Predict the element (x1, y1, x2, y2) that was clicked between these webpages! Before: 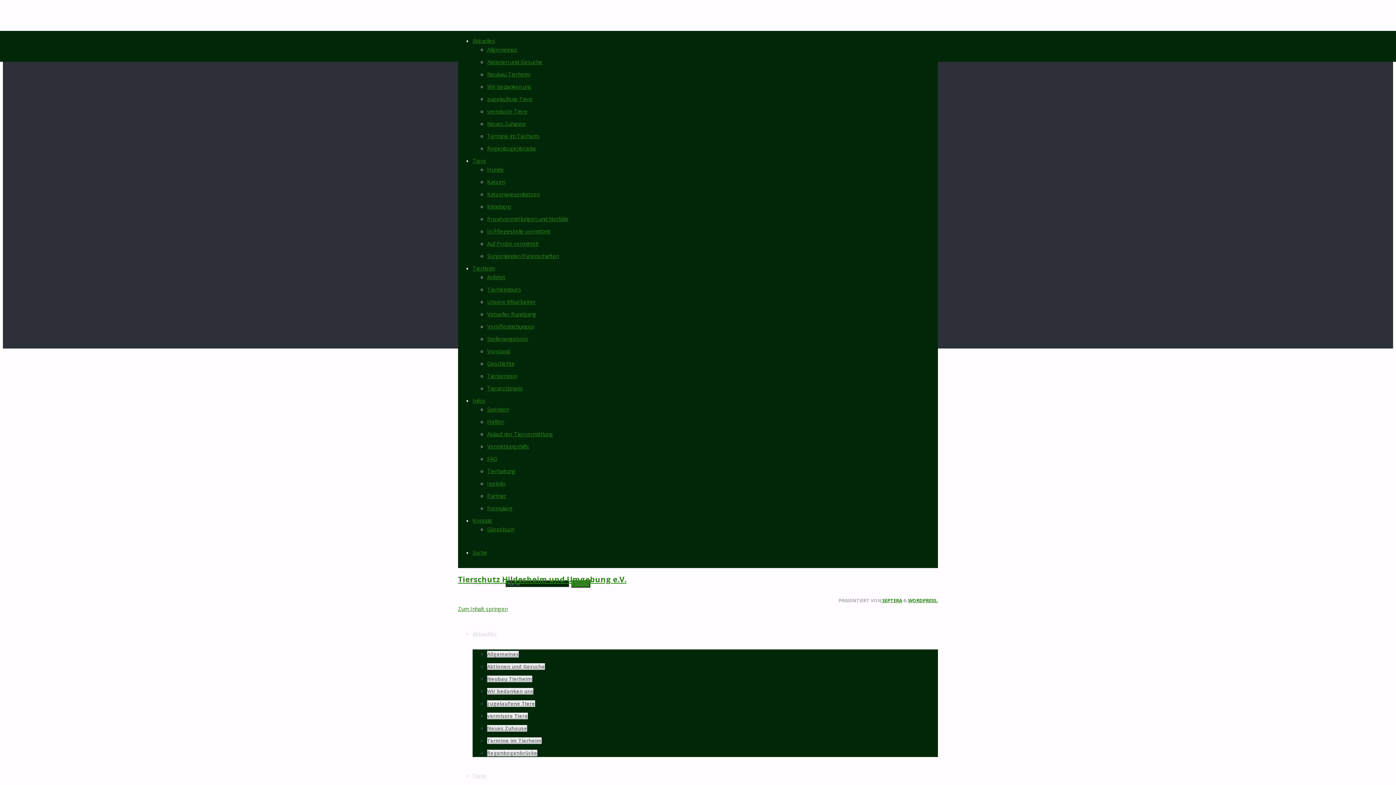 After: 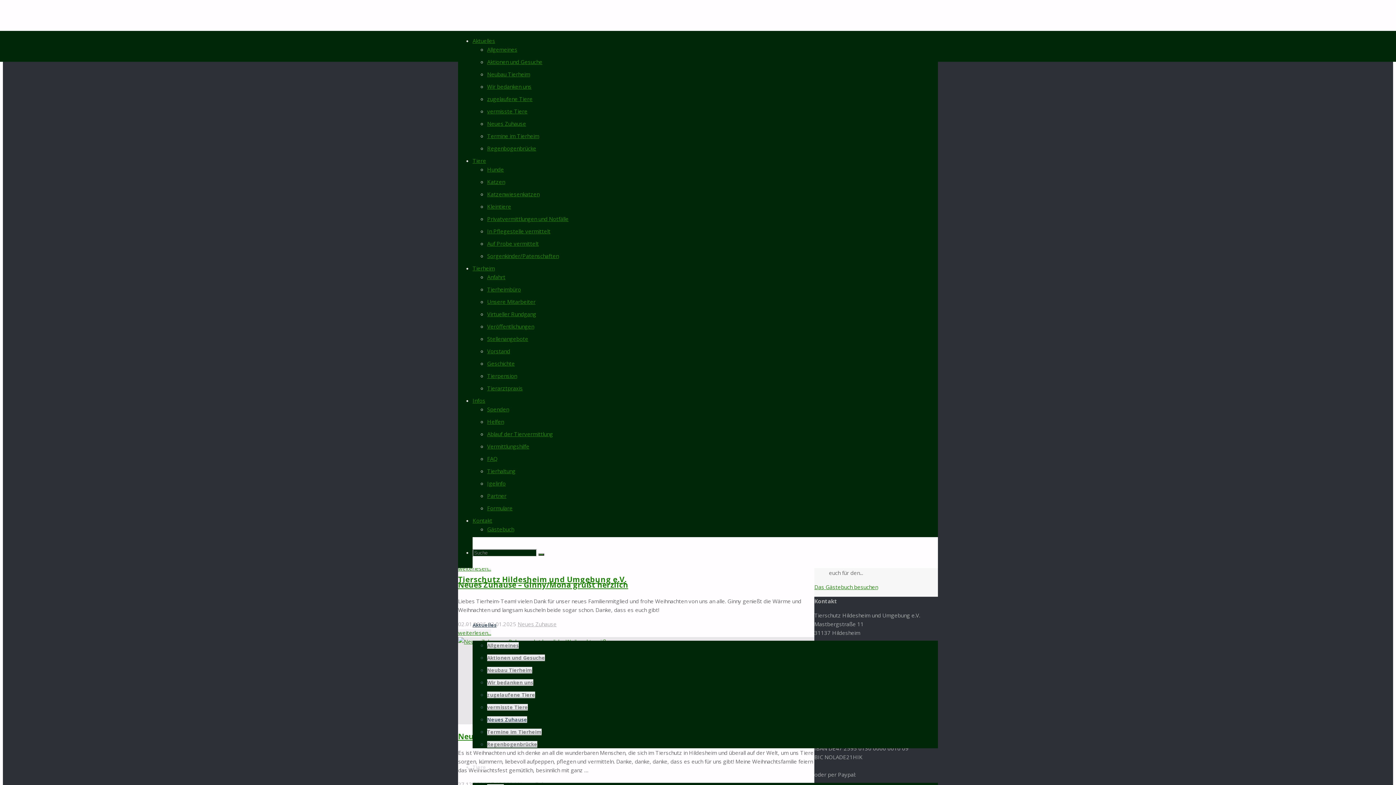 Action: bbox: (487, 725, 527, 732) label: Neues Zuhause